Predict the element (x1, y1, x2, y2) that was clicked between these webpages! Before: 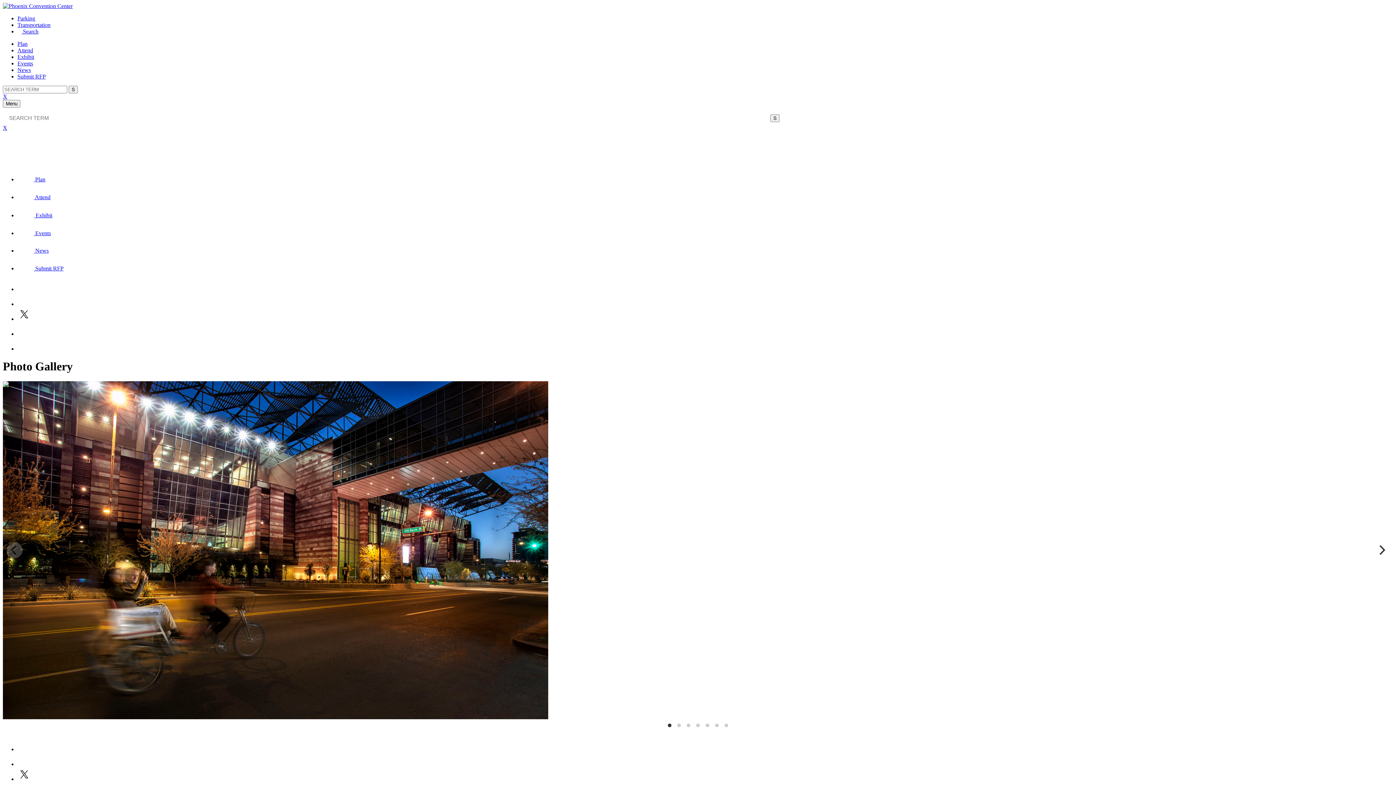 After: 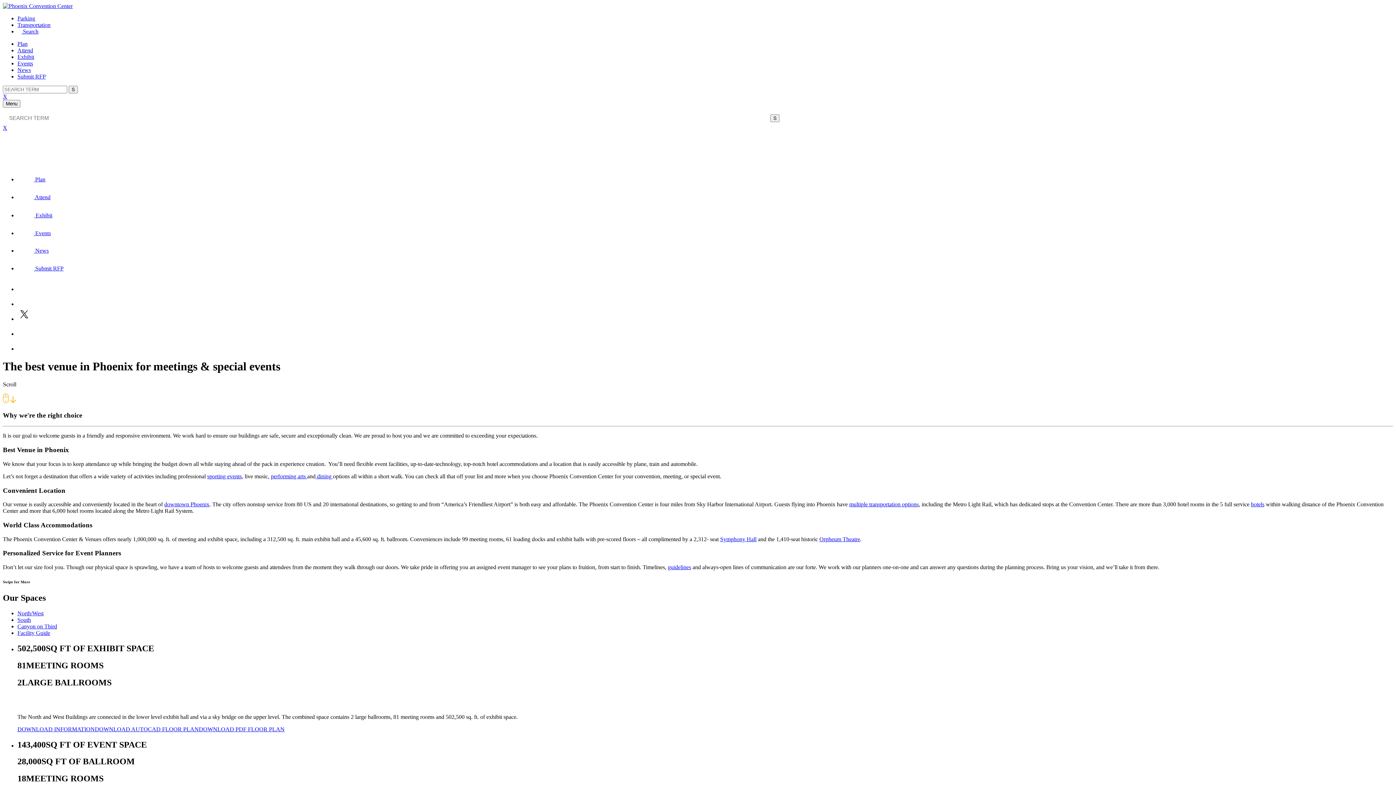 Action: label: Plan bbox: (17, 40, 27, 46)